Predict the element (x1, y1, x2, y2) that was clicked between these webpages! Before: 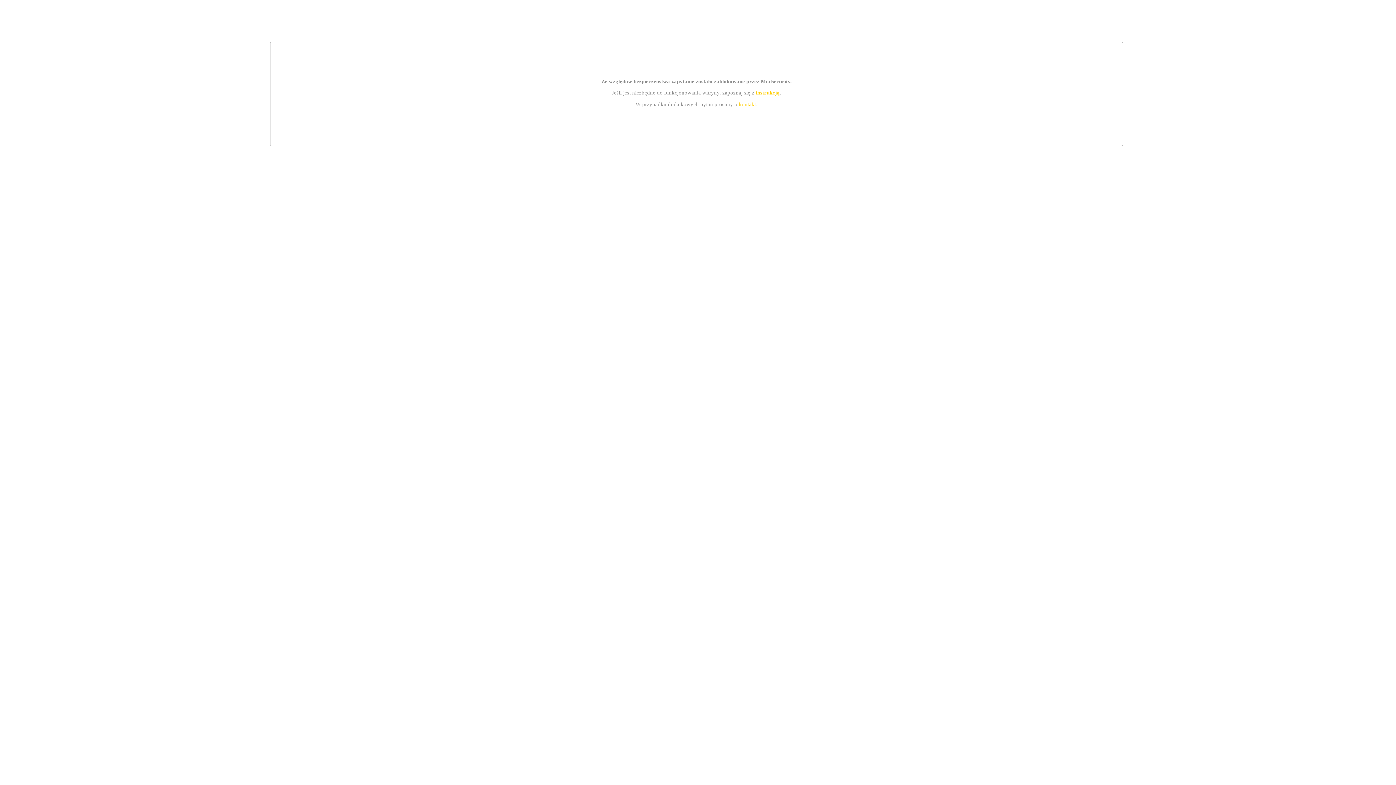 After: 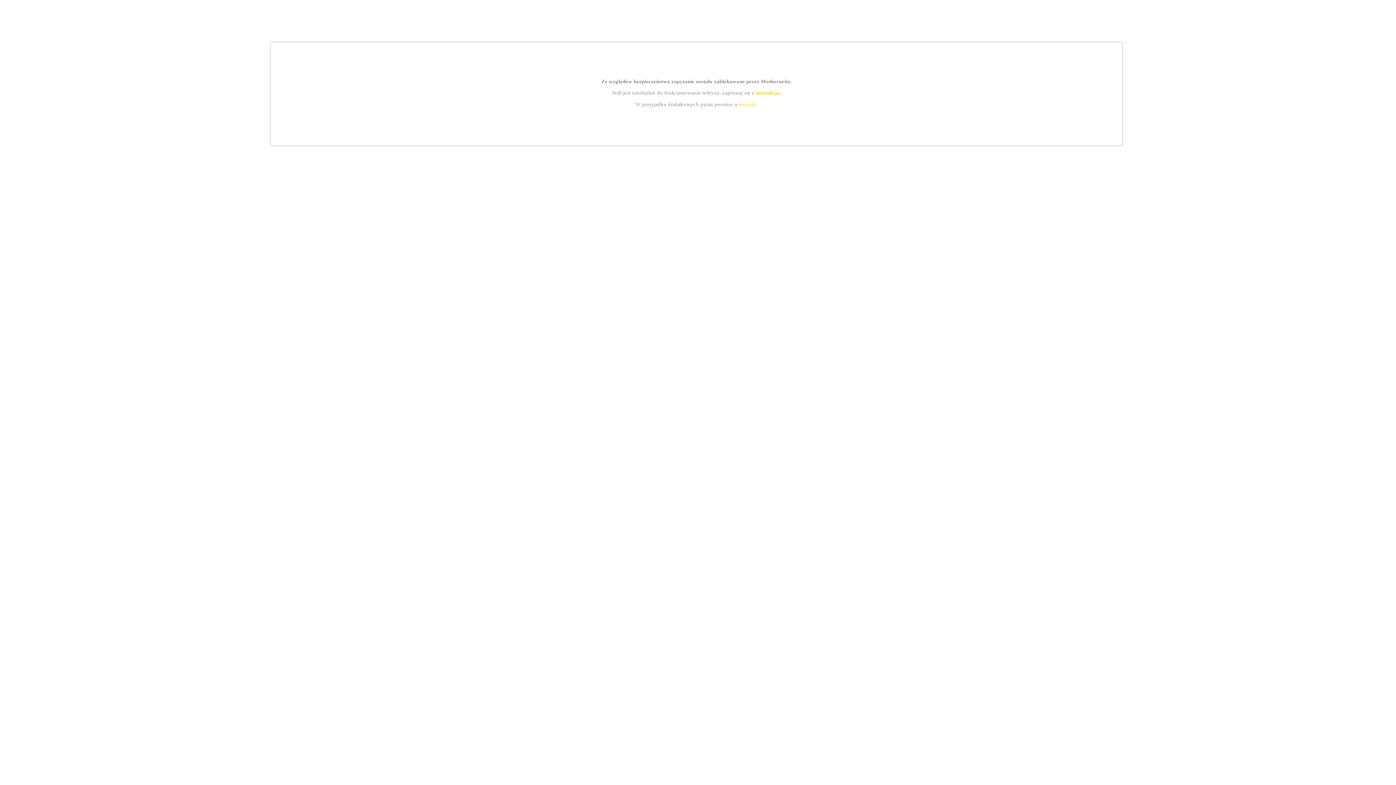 Action: bbox: (755, 89, 779, 95) label: instrukcją